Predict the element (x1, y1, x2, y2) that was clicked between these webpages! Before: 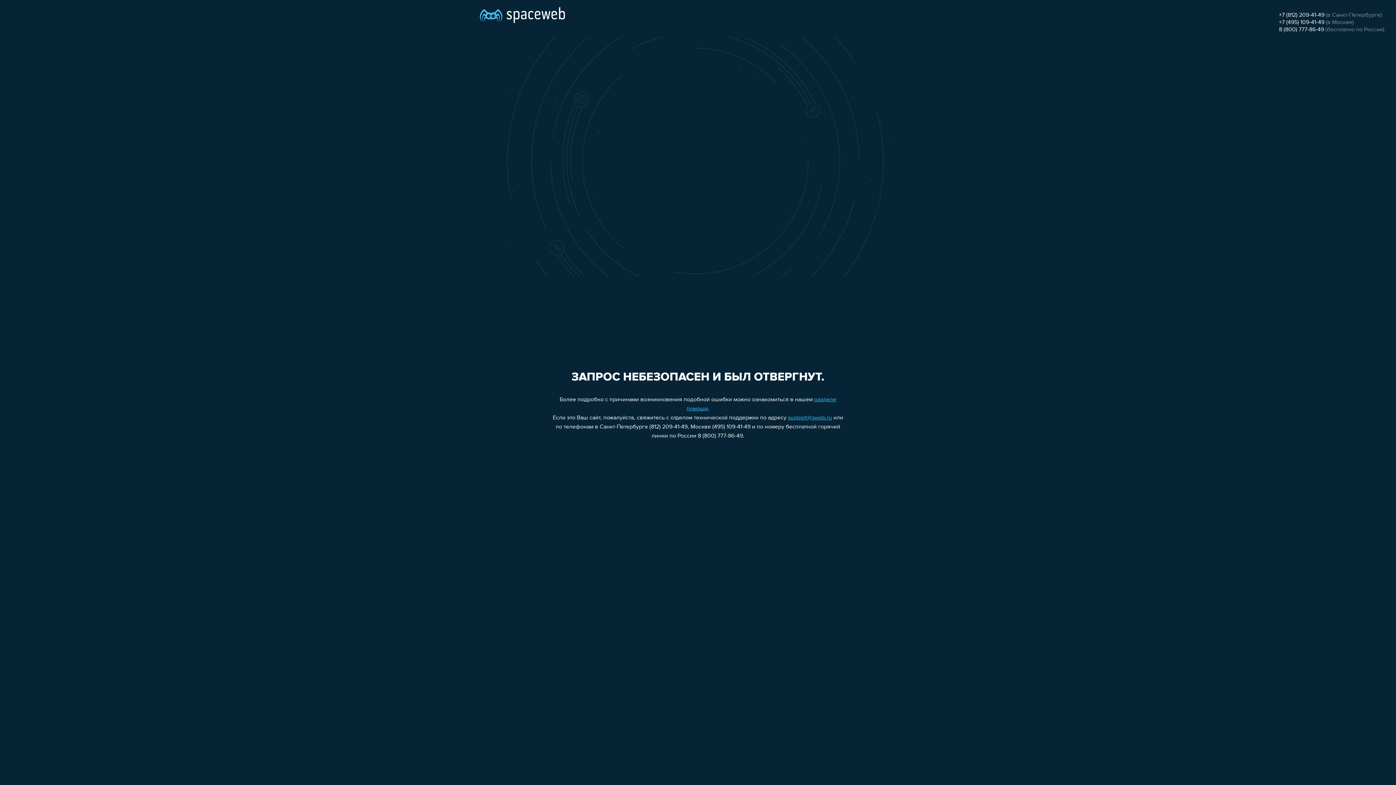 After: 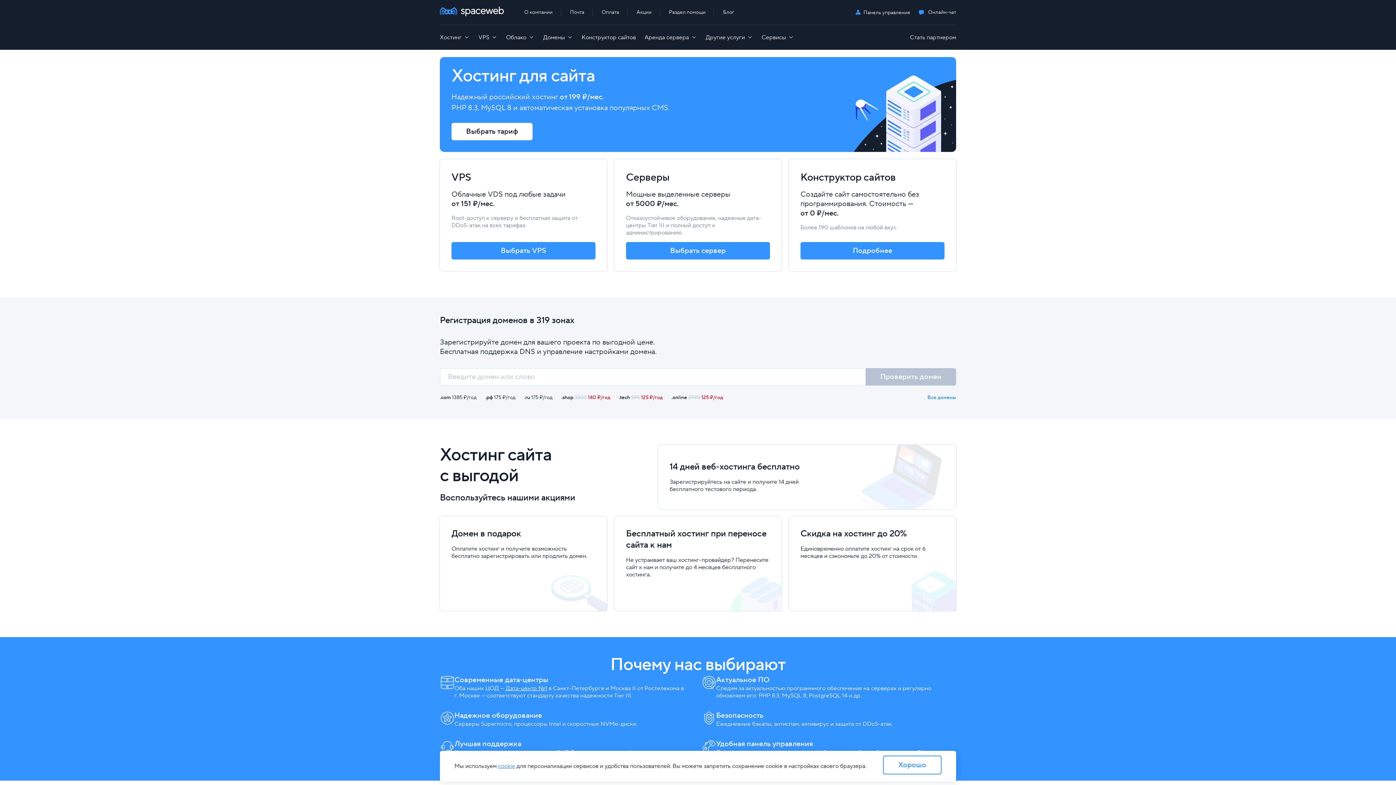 Action: bbox: (480, 0, 565, 25)